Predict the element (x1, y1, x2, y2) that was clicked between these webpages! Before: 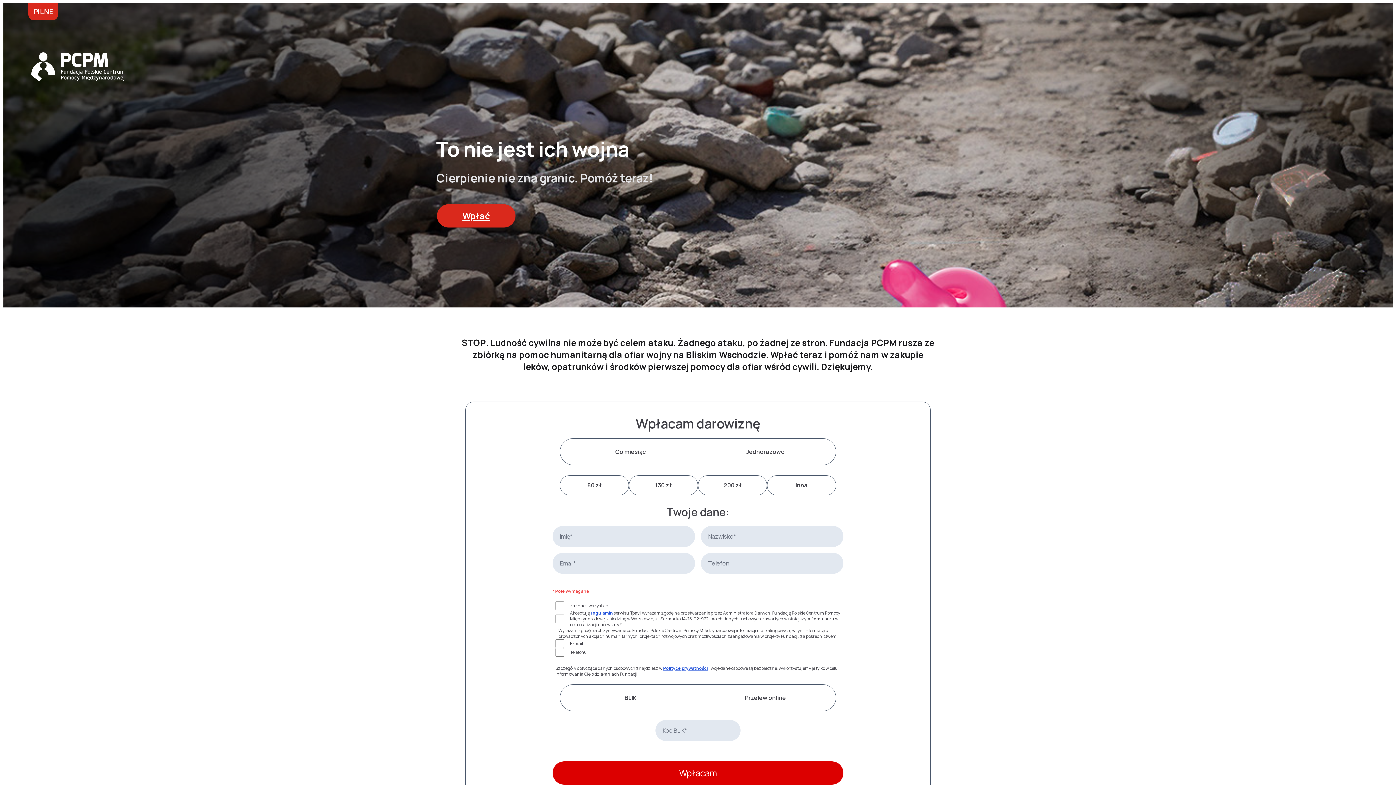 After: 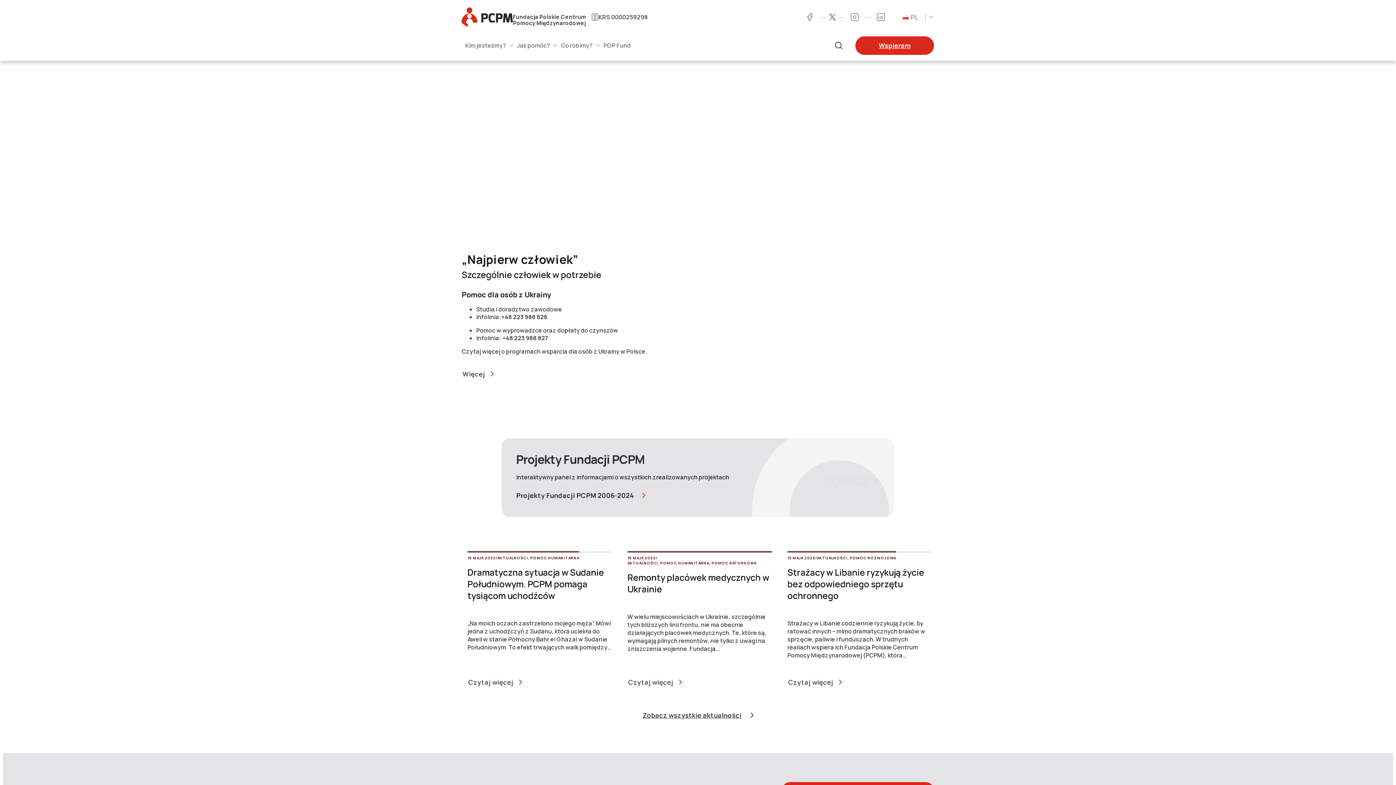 Action: bbox: (31, 62, 124, 70)